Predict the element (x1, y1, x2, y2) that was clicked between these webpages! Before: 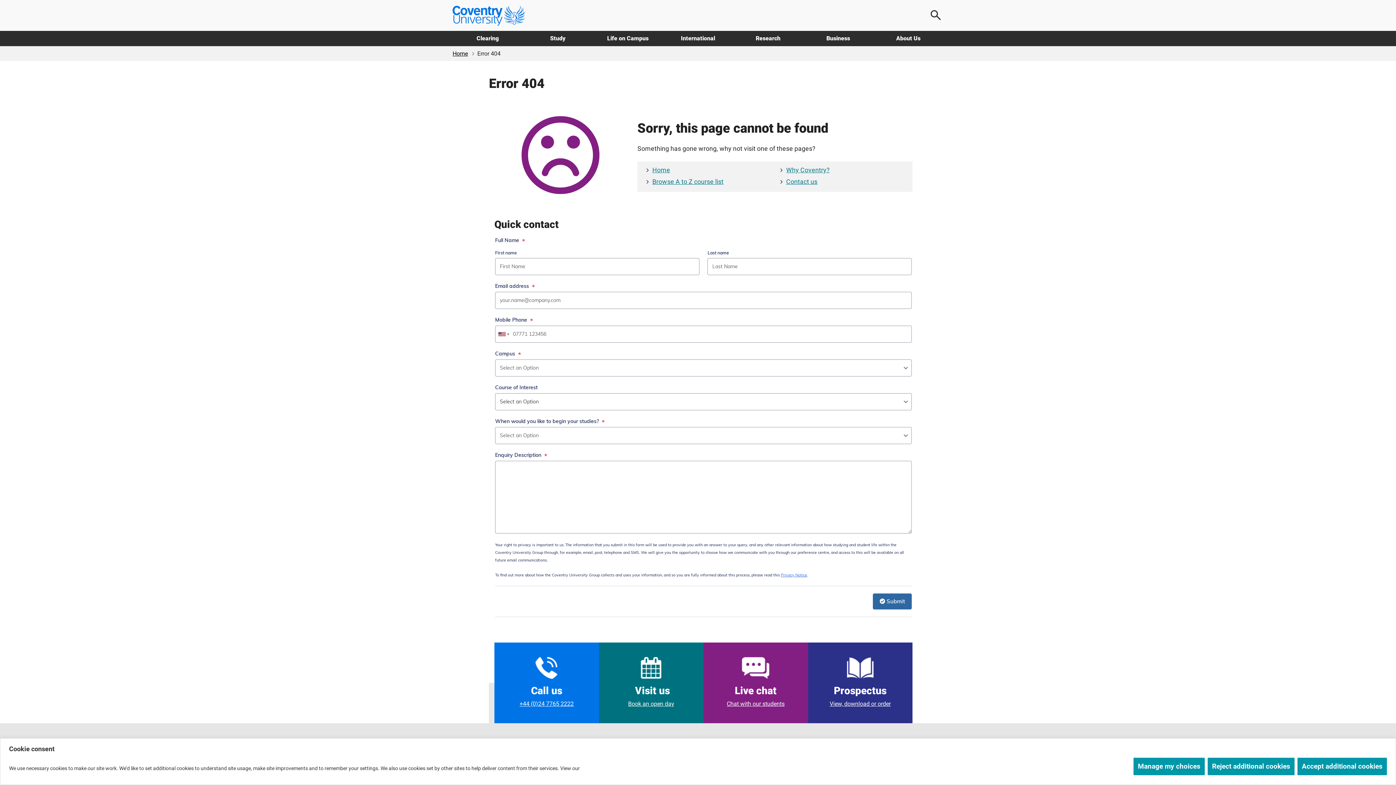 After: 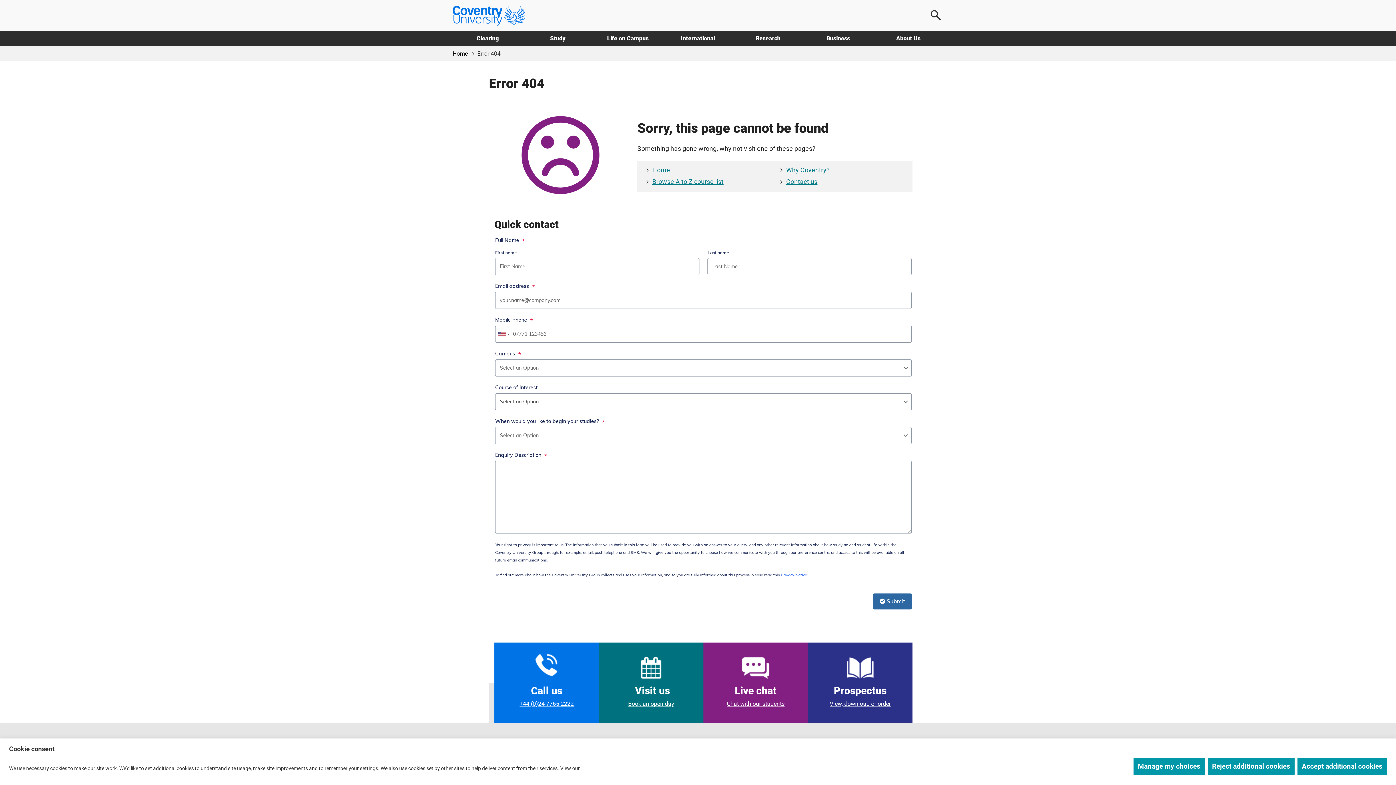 Action: bbox: (494, 398, 599, 479) label: Call us
+44 (0)24 7765 2222